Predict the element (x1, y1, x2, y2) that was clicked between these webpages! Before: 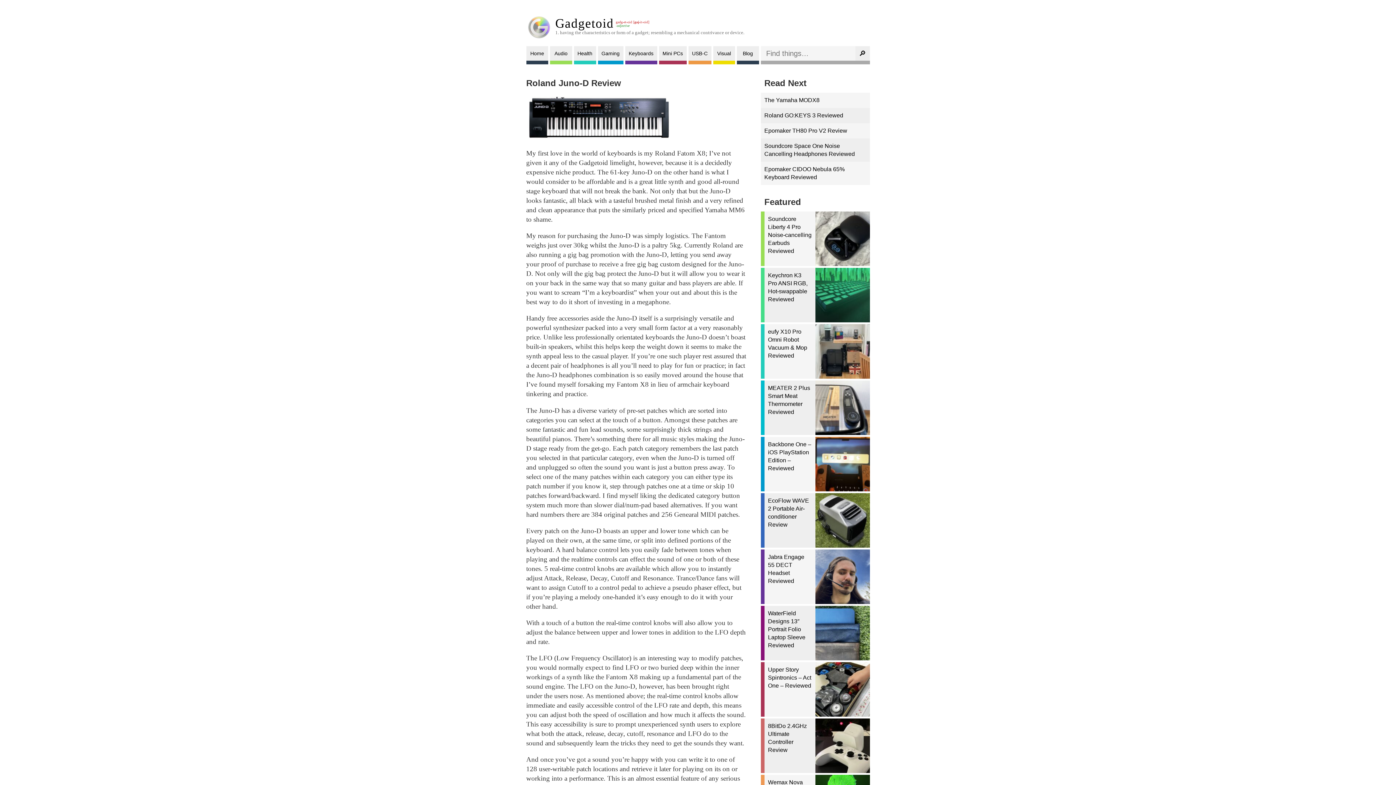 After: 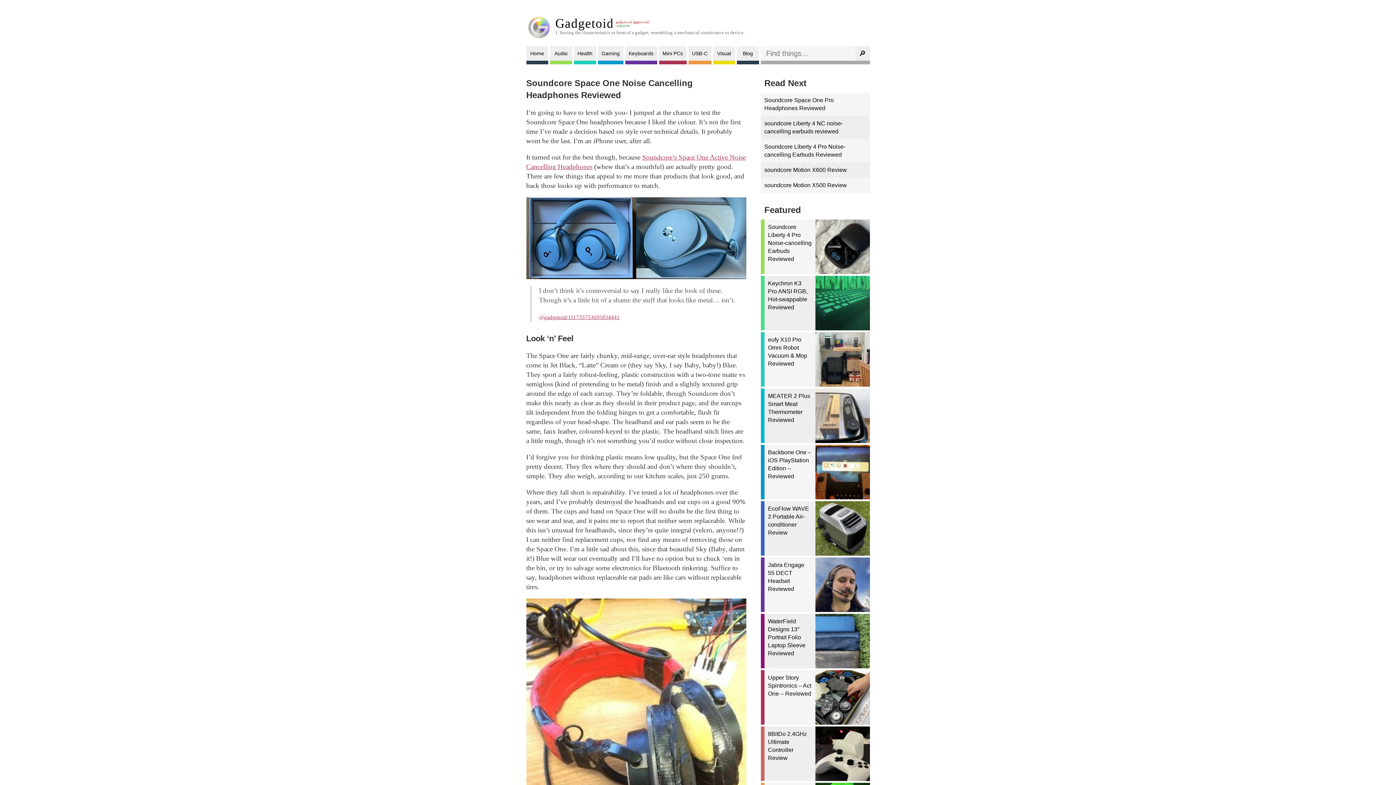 Action: bbox: (760, 138, 870, 161) label: Soundcore Space One Noise Cancelling Headphones Reviewed